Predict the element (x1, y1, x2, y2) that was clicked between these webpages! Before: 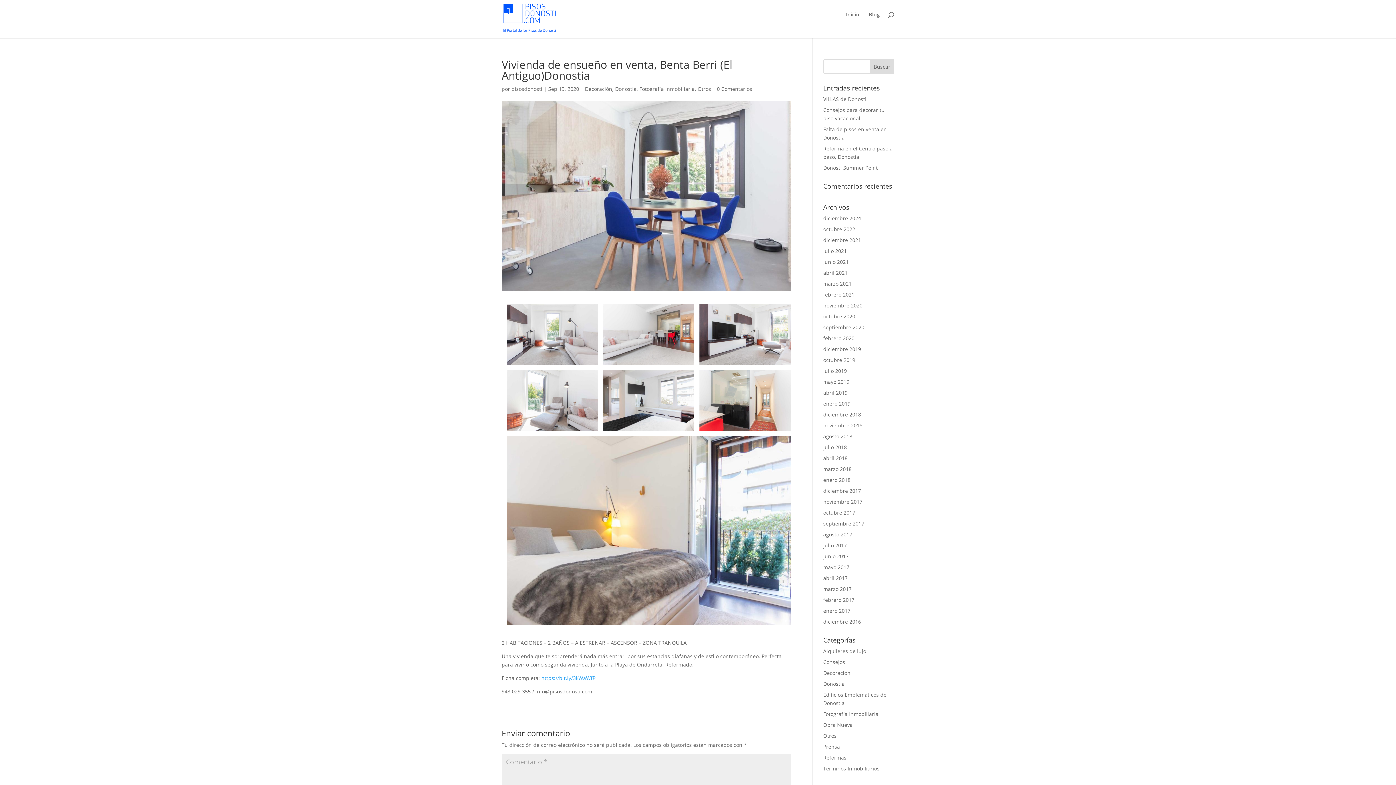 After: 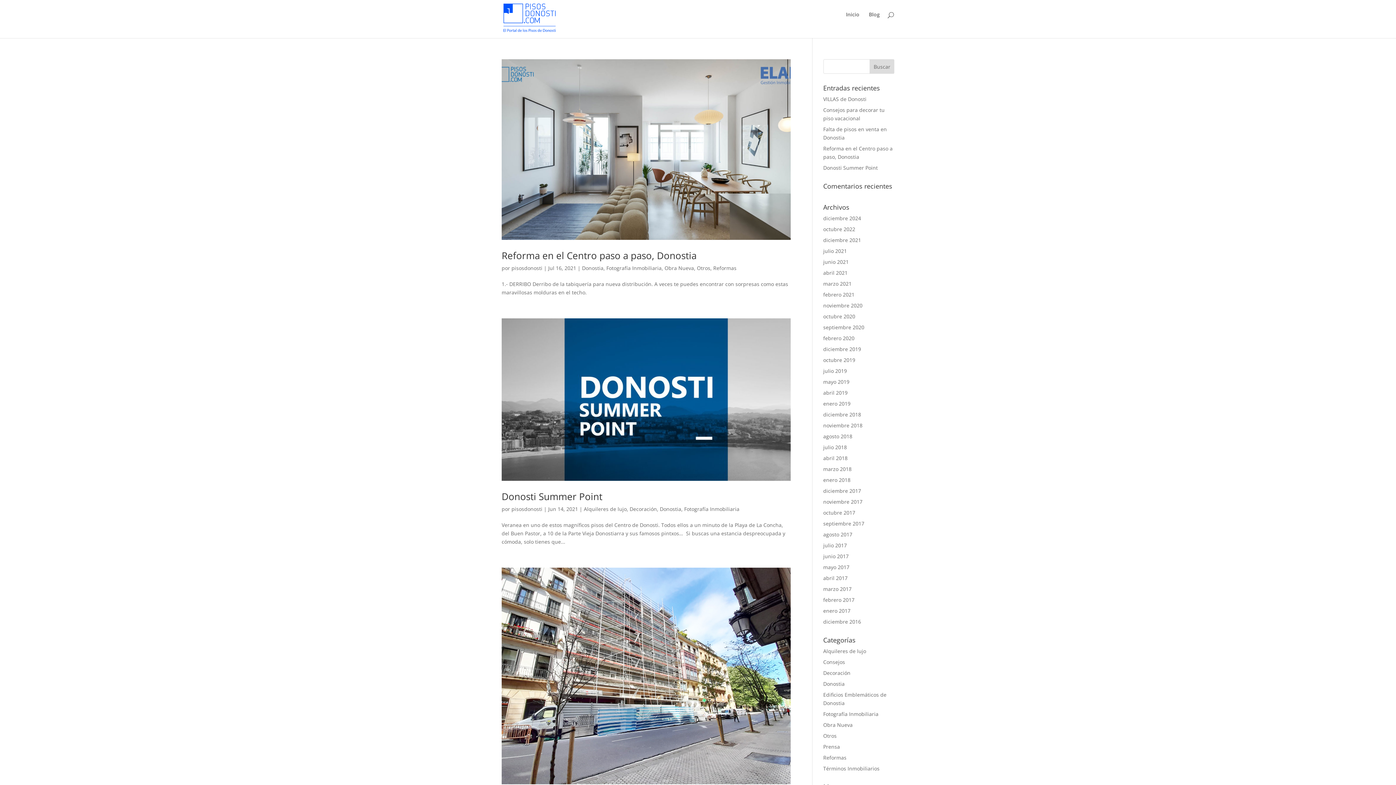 Action: bbox: (823, 680, 844, 687) label: Donostia